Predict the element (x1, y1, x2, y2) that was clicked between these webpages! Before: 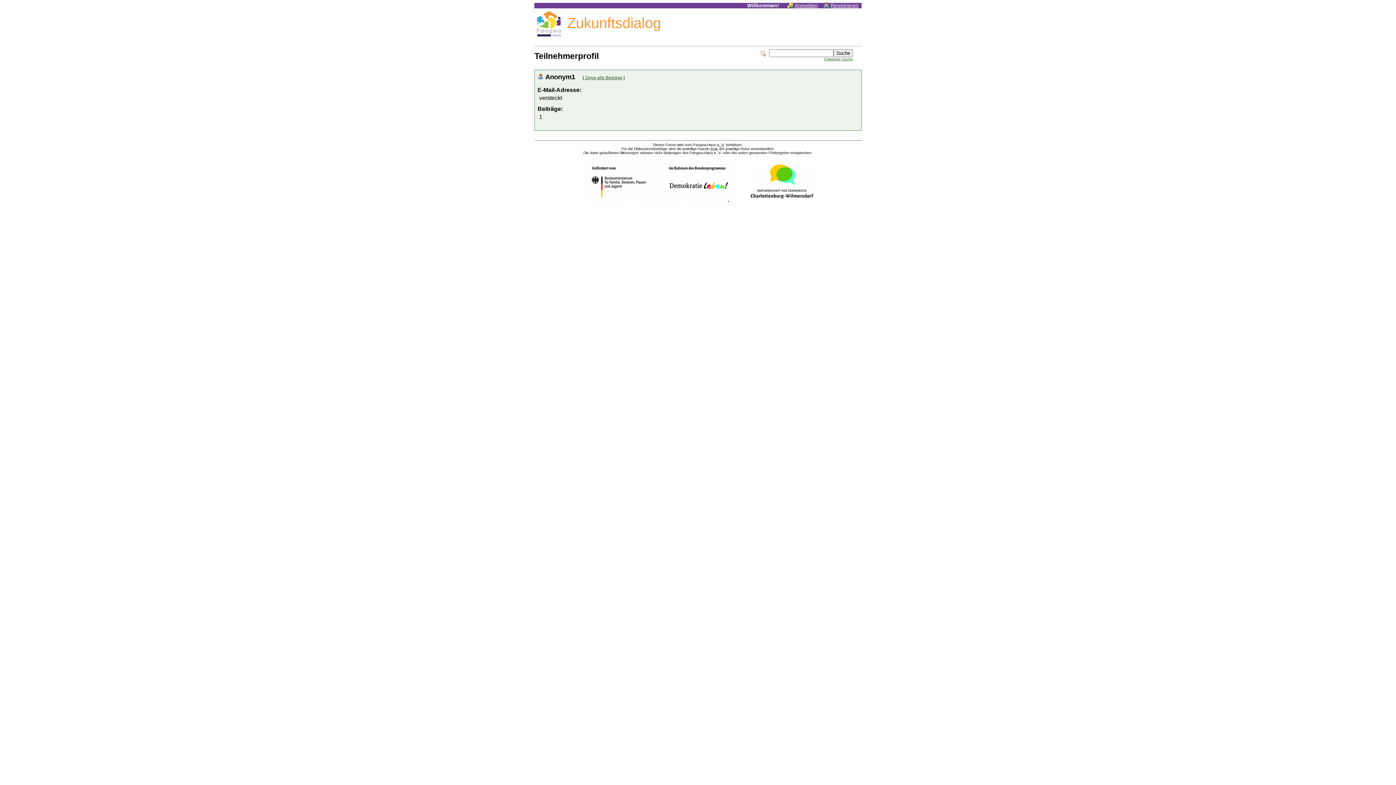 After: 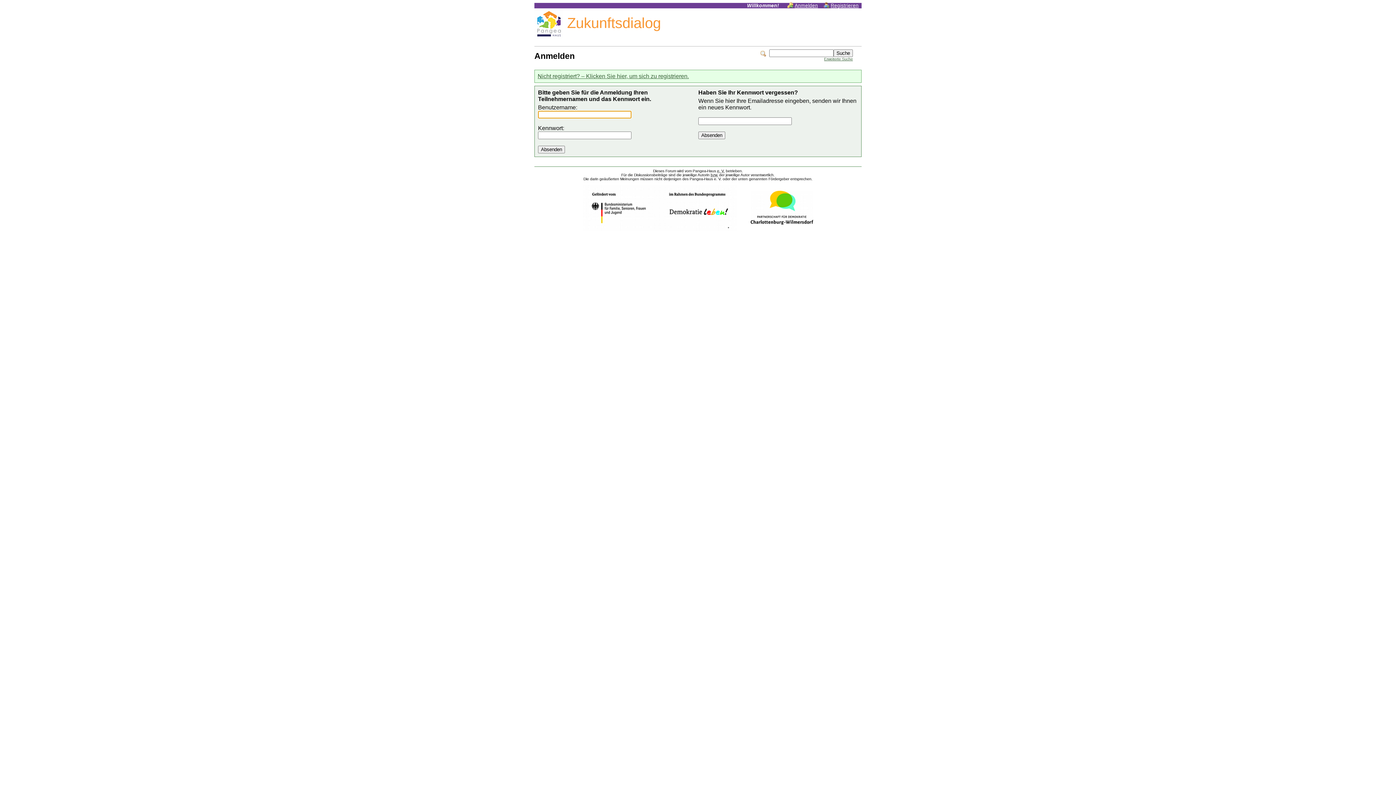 Action: bbox: (787, 1, 818, 9) label: Anmelden